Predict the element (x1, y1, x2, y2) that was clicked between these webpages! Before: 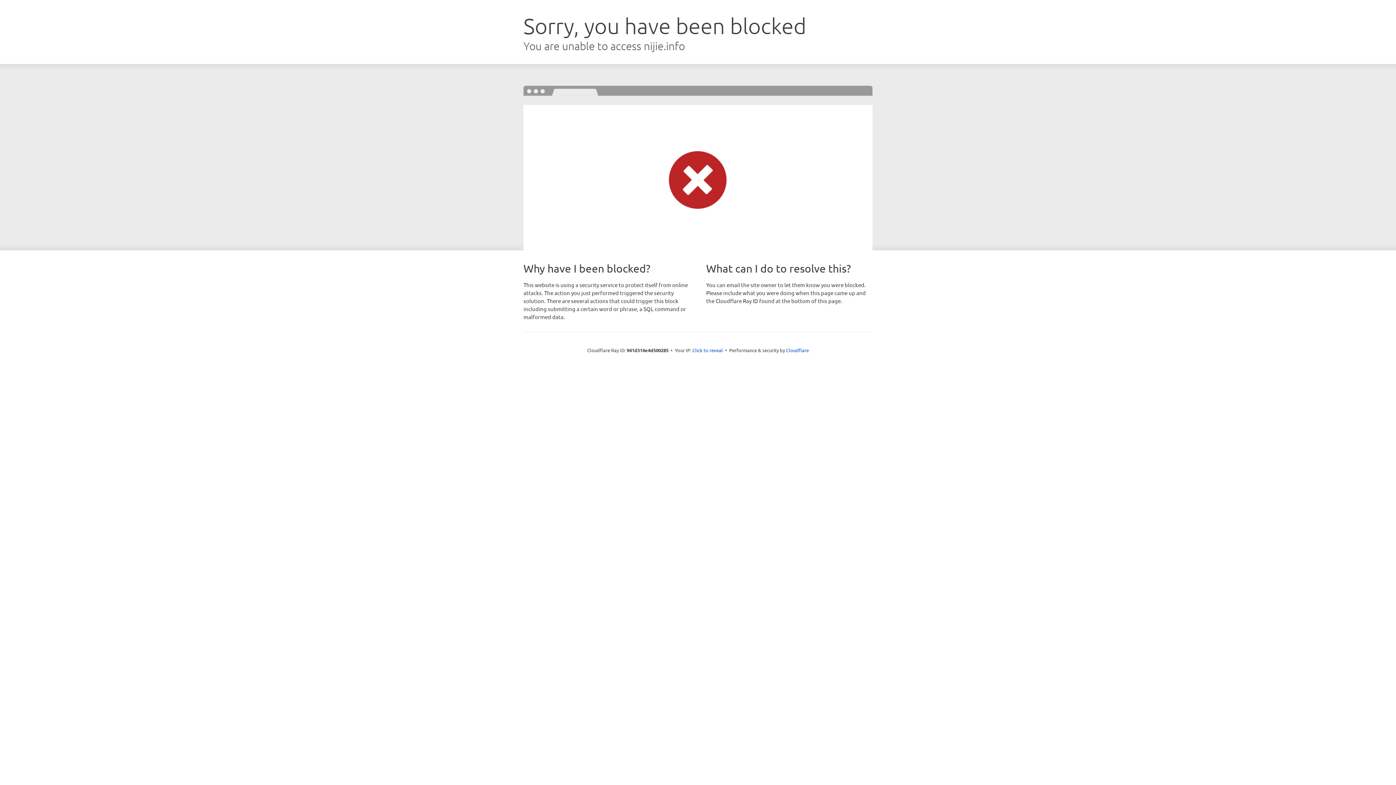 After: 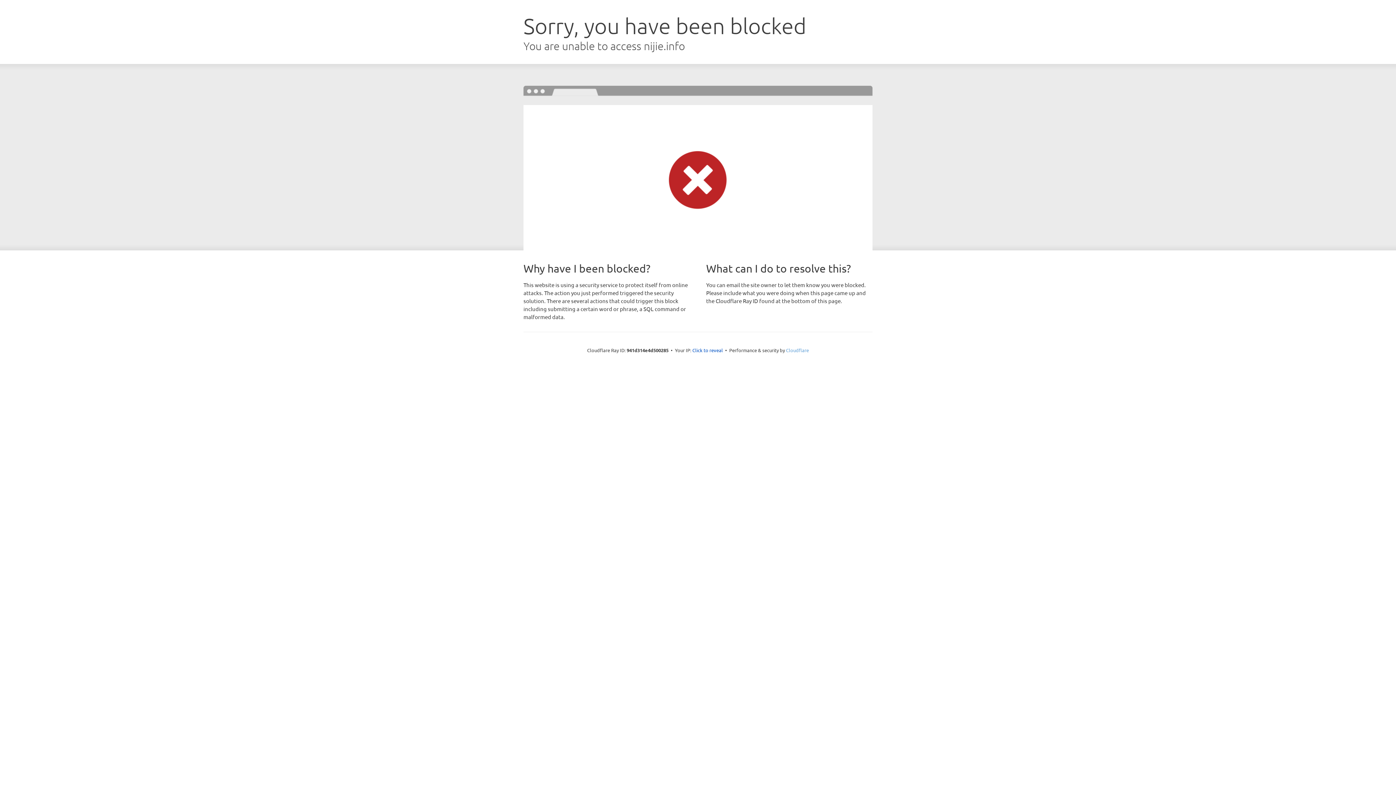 Action: label: Cloudflare bbox: (786, 347, 809, 353)